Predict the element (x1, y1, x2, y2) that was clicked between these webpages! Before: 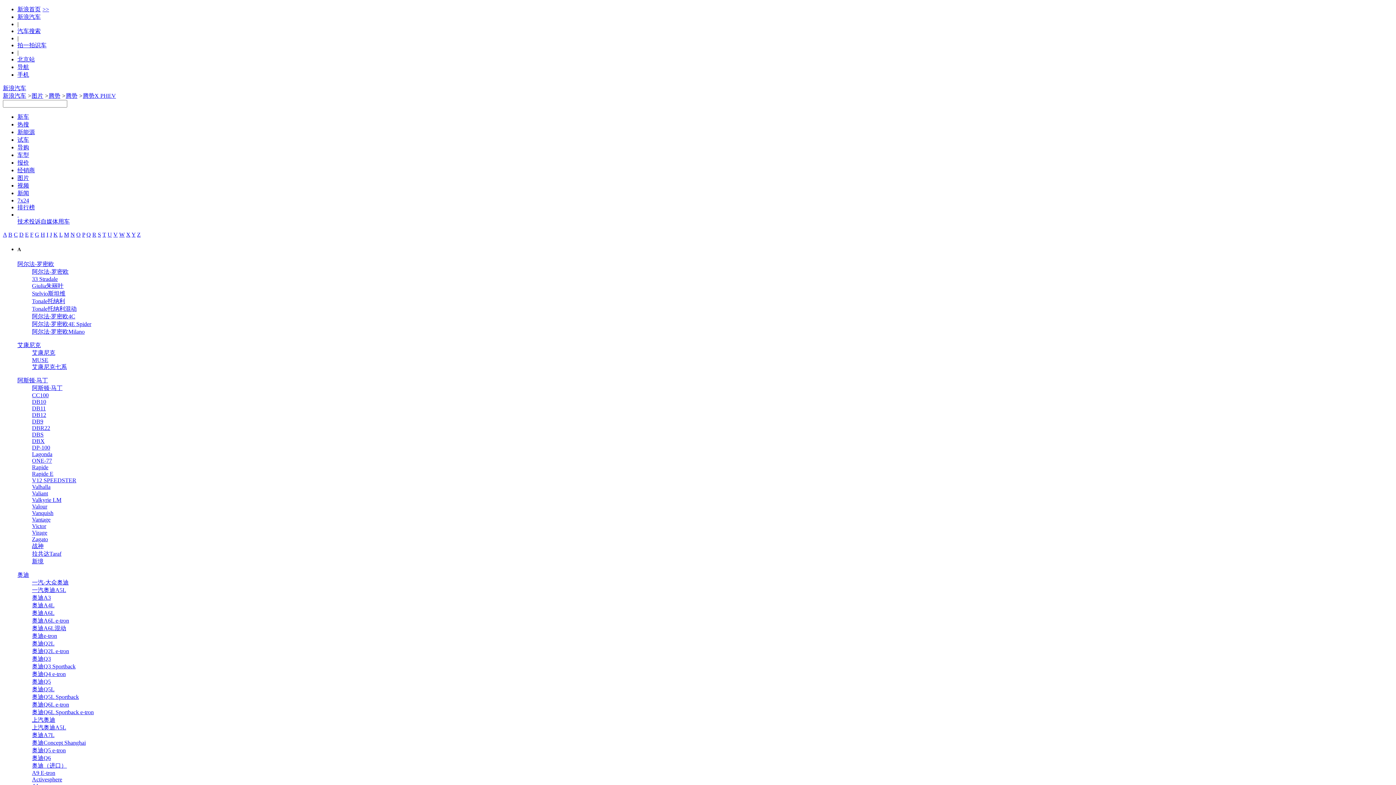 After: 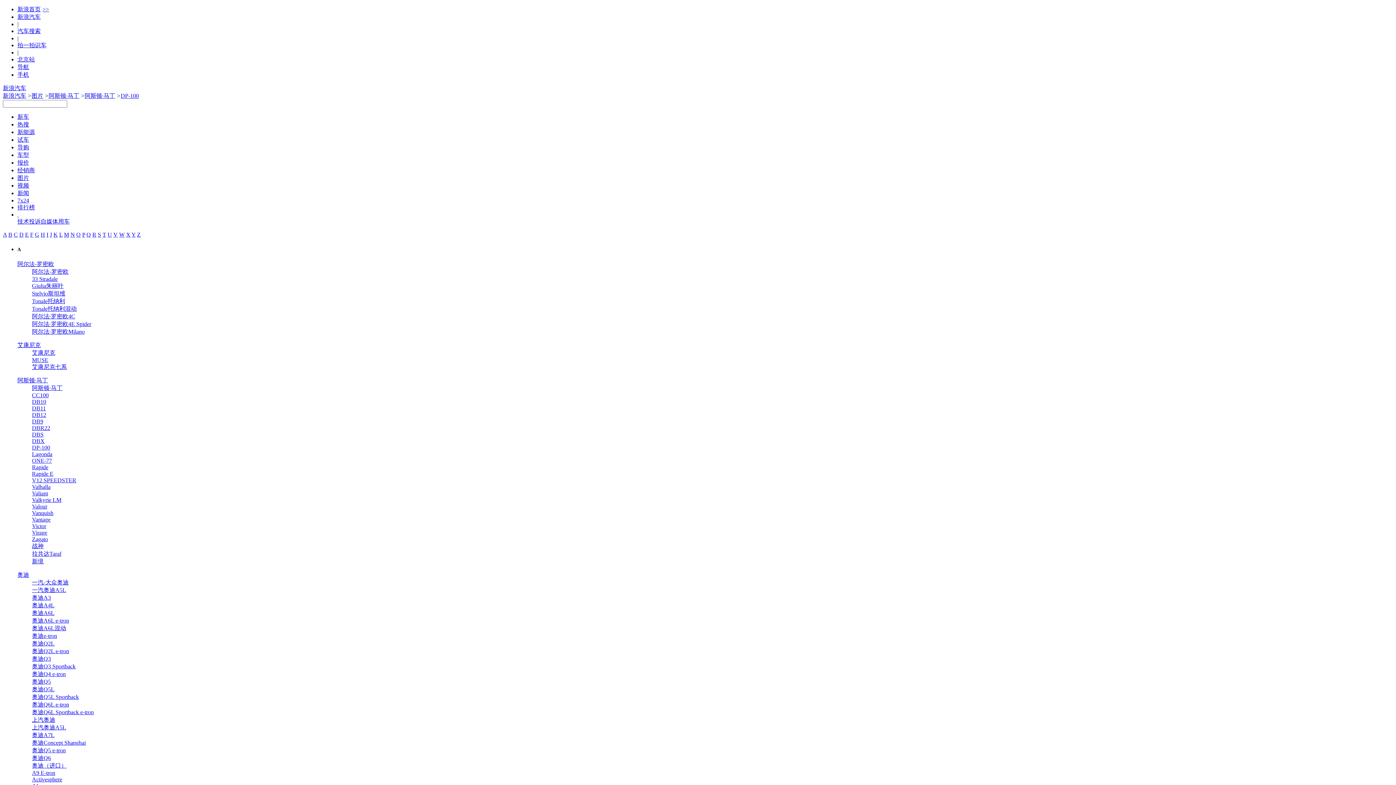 Action: label: DP-100 bbox: (32, 444, 50, 451)